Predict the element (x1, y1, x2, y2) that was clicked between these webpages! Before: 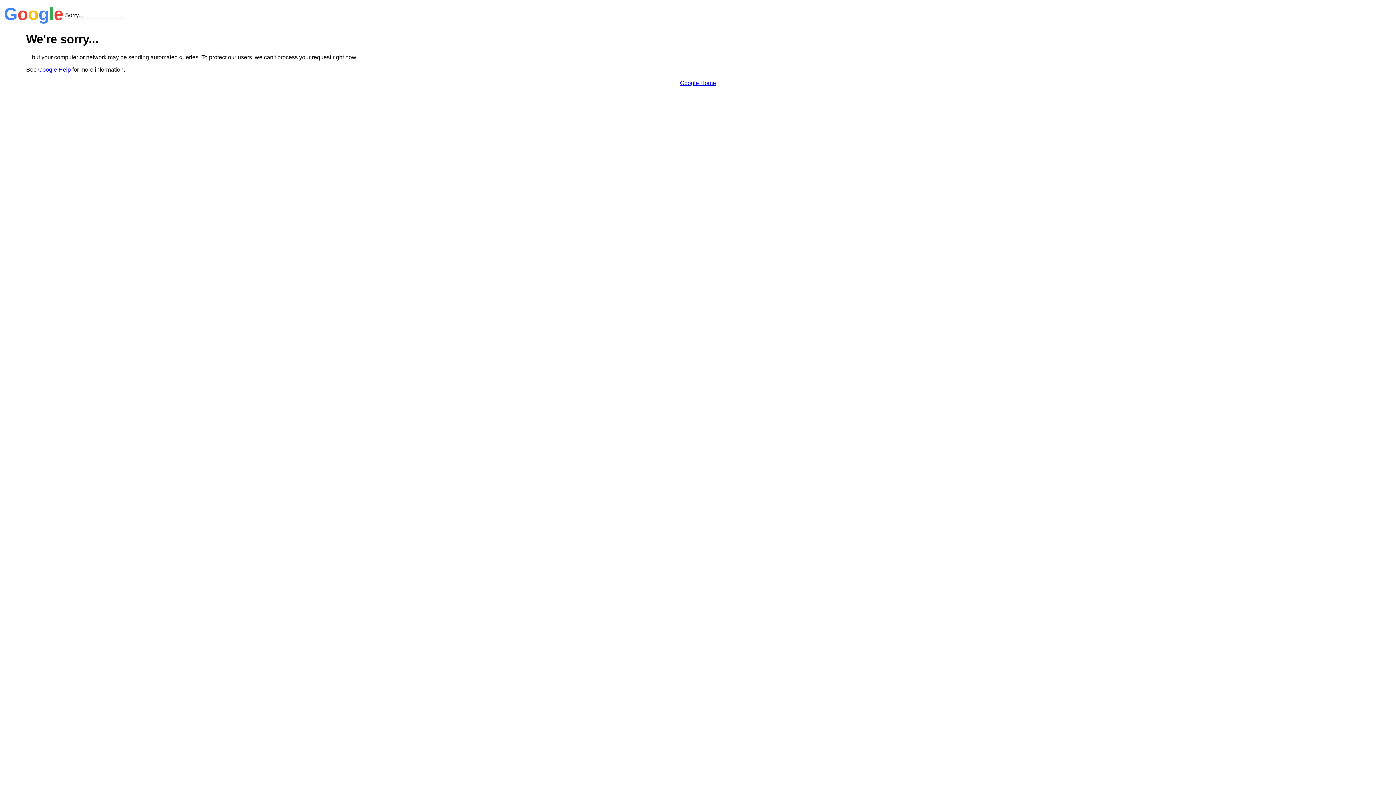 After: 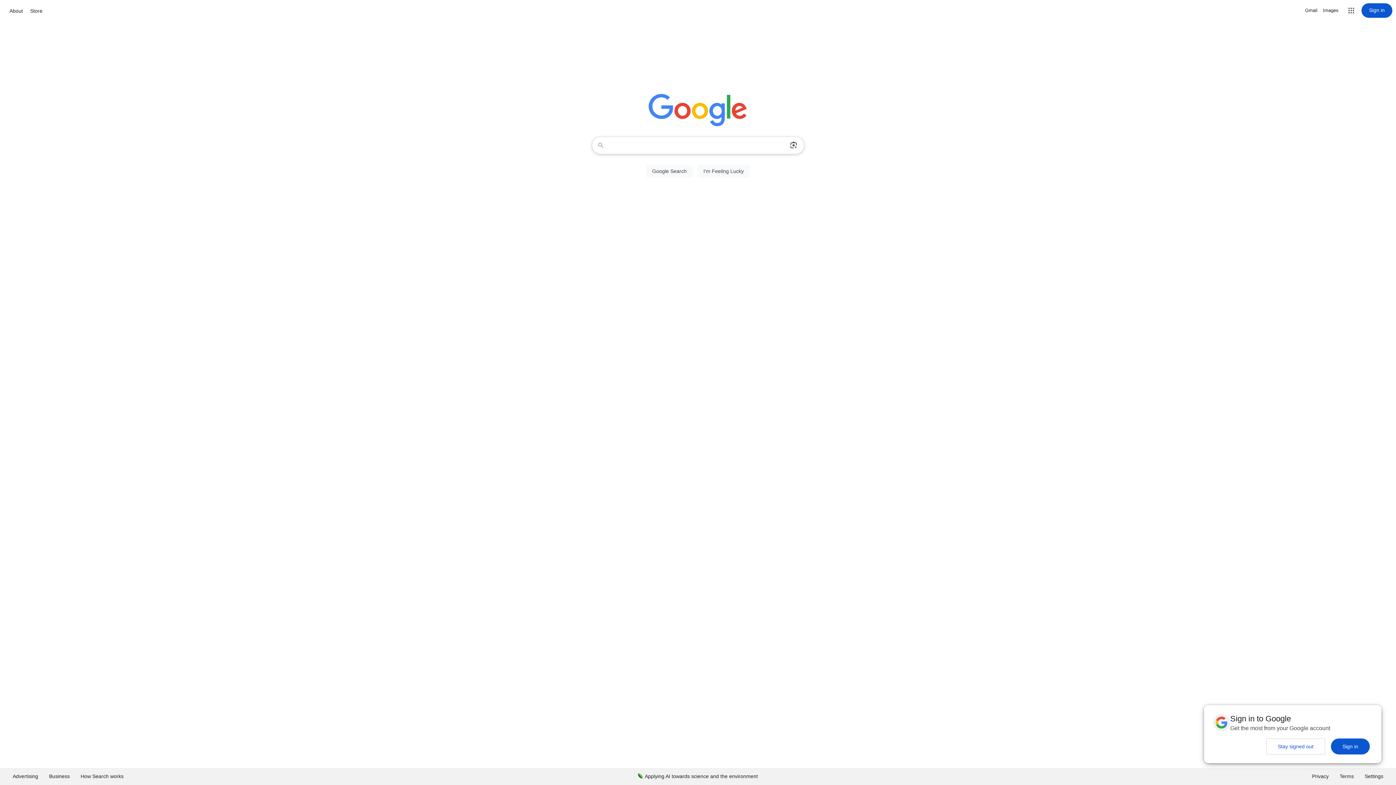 Action: bbox: (680, 79, 716, 86) label: Google Home